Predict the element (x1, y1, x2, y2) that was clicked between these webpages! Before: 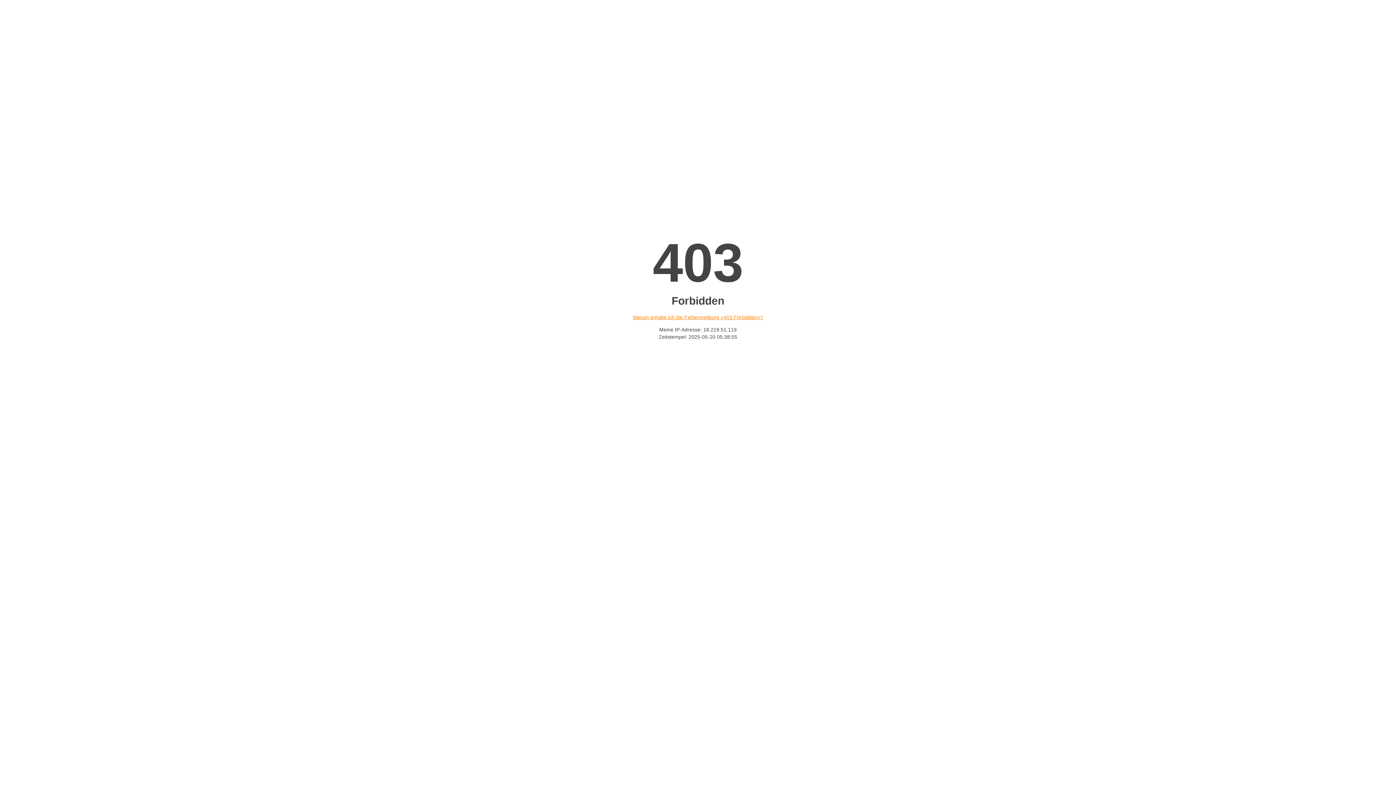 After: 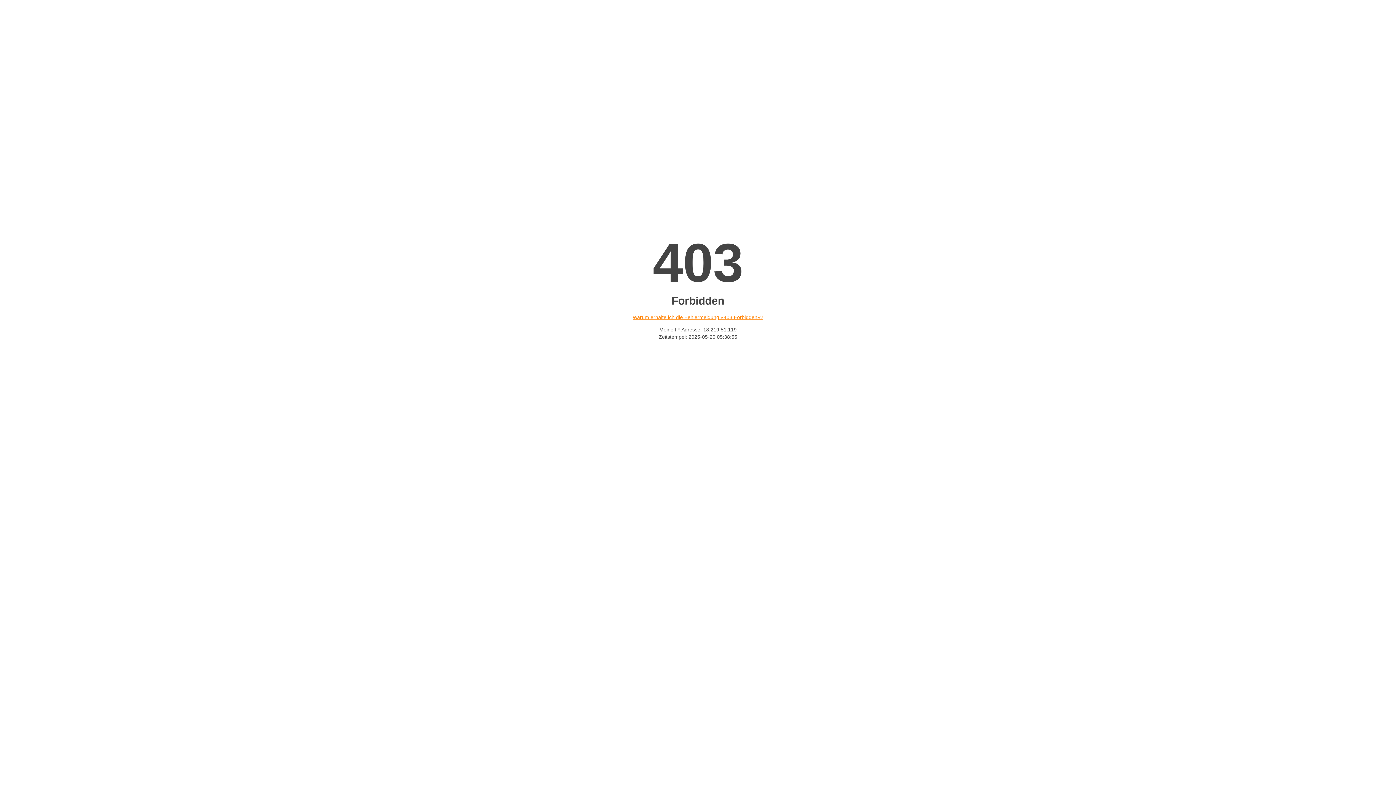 Action: bbox: (632, 314, 763, 320) label: Warum erhalte ich die Fehlermeldung «403 Forbidden»?